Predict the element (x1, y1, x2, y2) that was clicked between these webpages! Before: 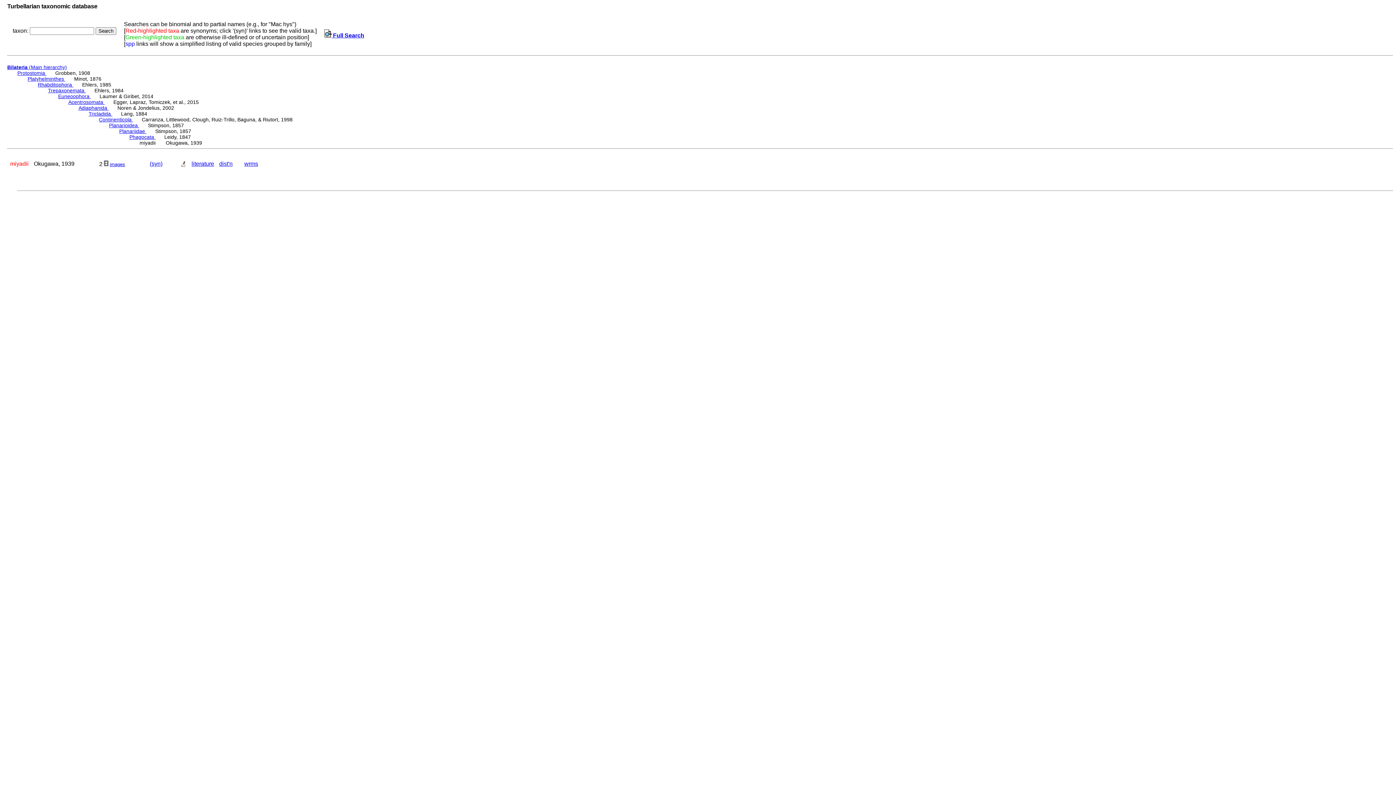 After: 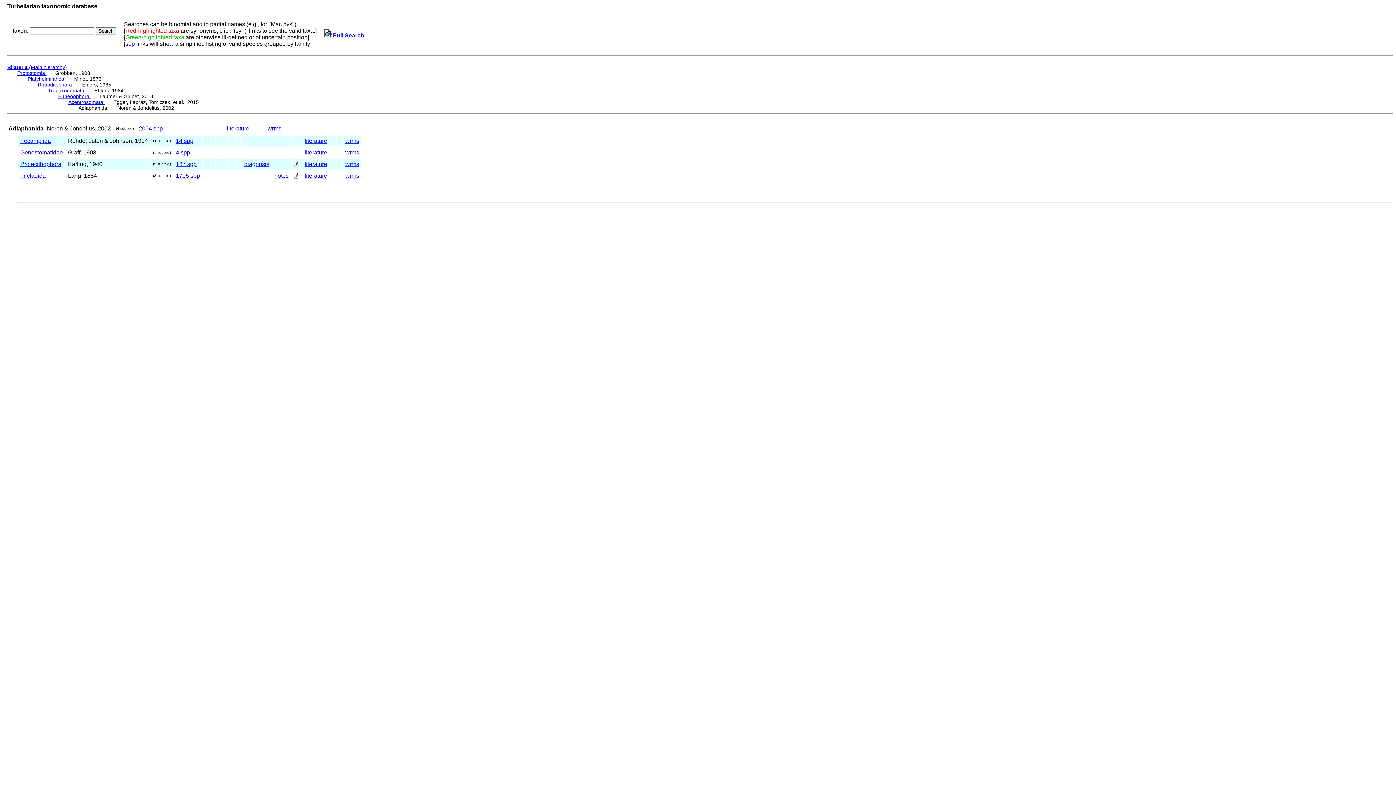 Action: label: Adiaphanida  bbox: (78, 105, 108, 111)